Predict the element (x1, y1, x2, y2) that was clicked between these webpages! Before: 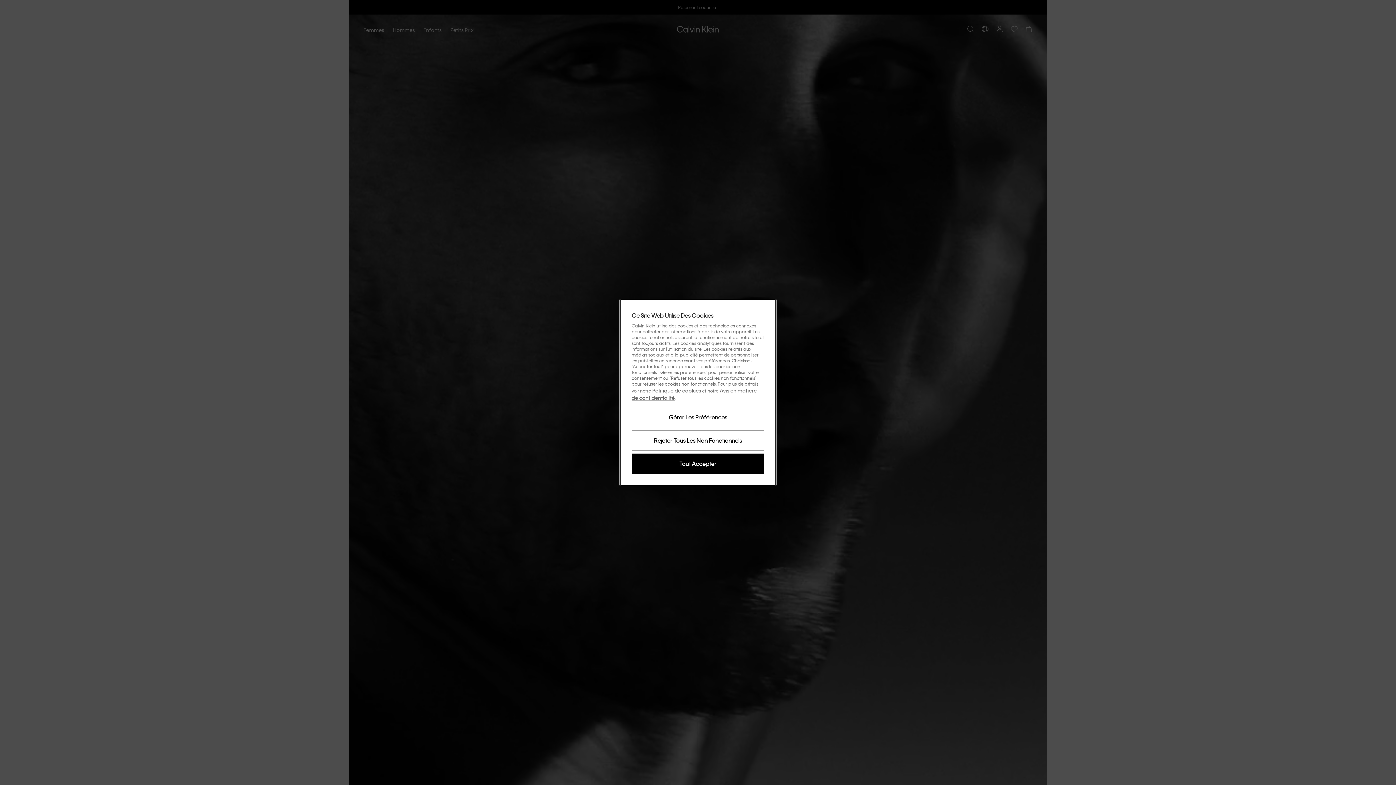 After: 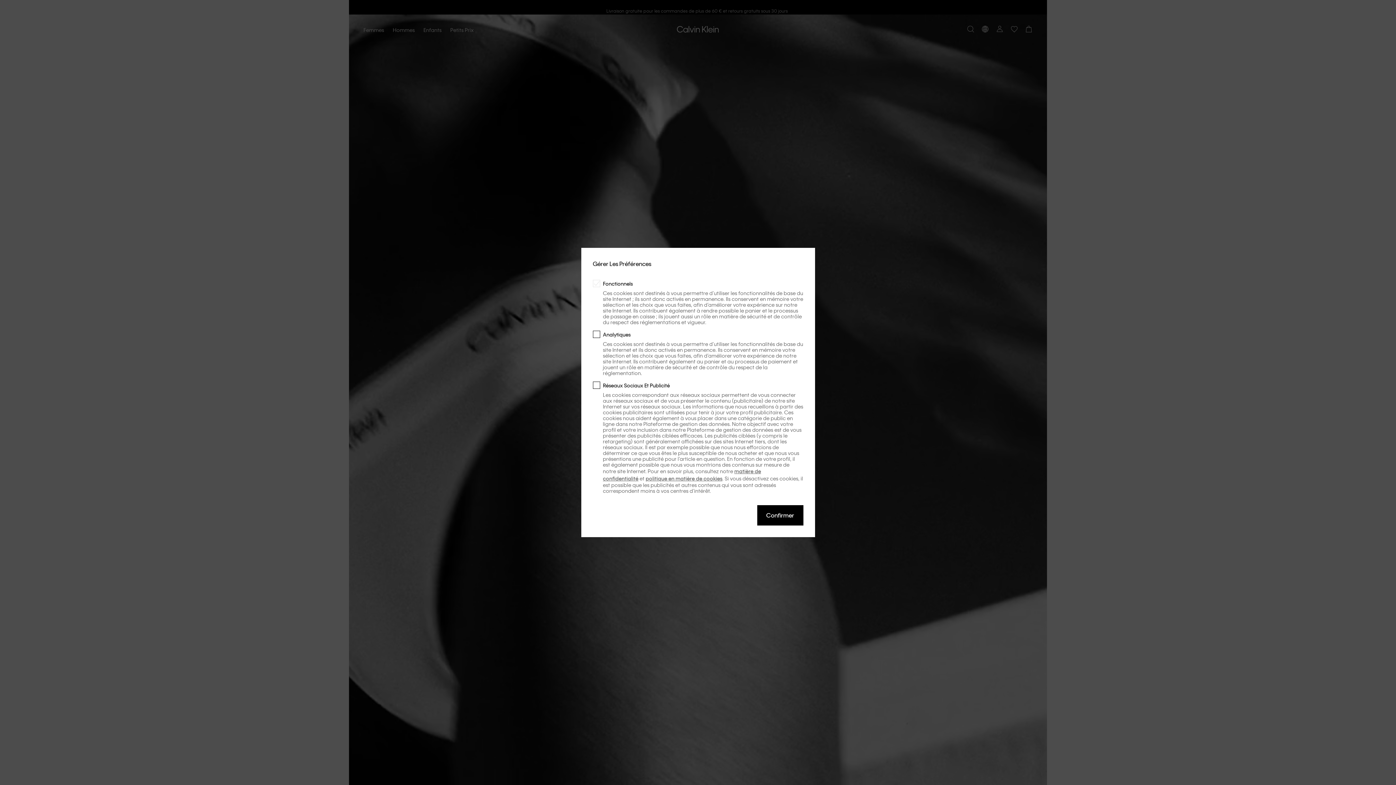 Action: label: Gérer Les Préférences bbox: (631, 407, 764, 427)